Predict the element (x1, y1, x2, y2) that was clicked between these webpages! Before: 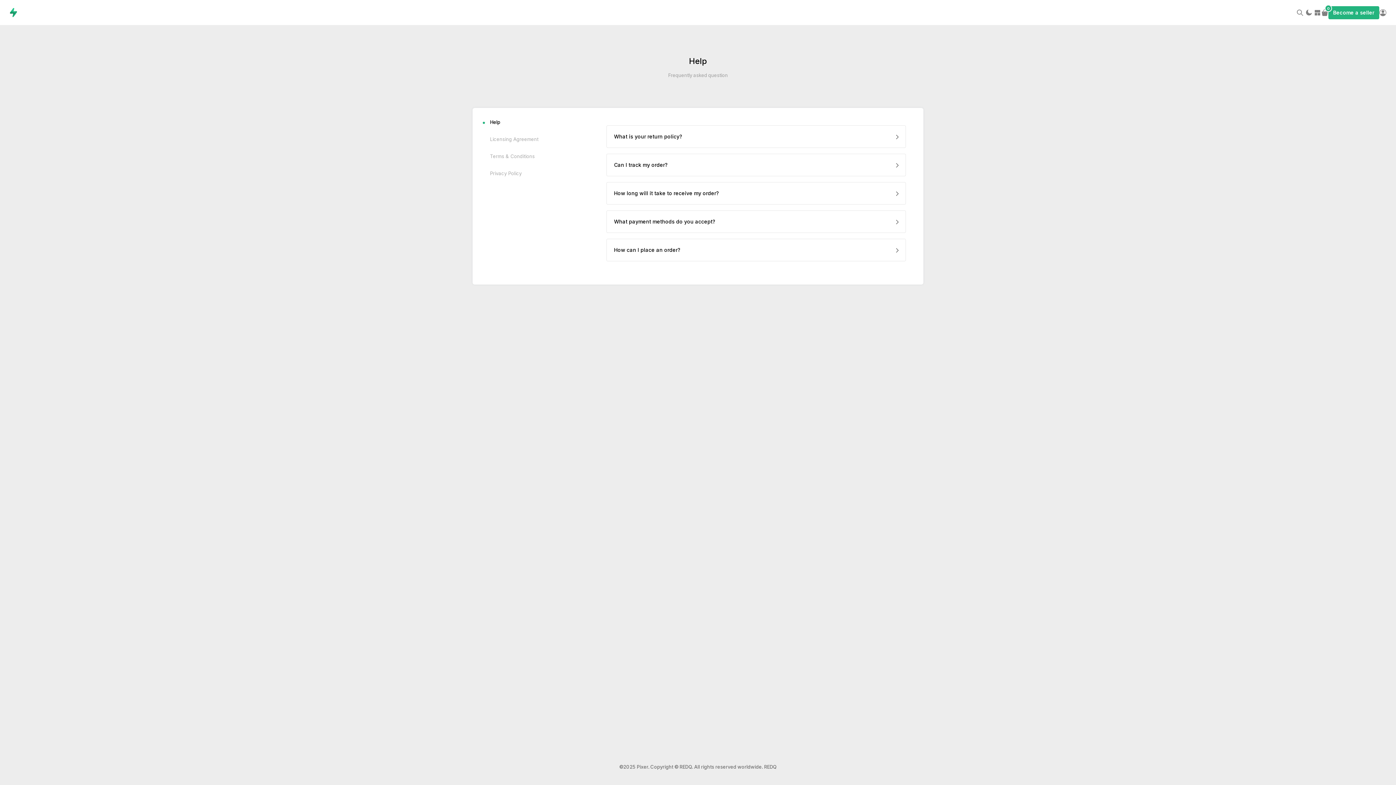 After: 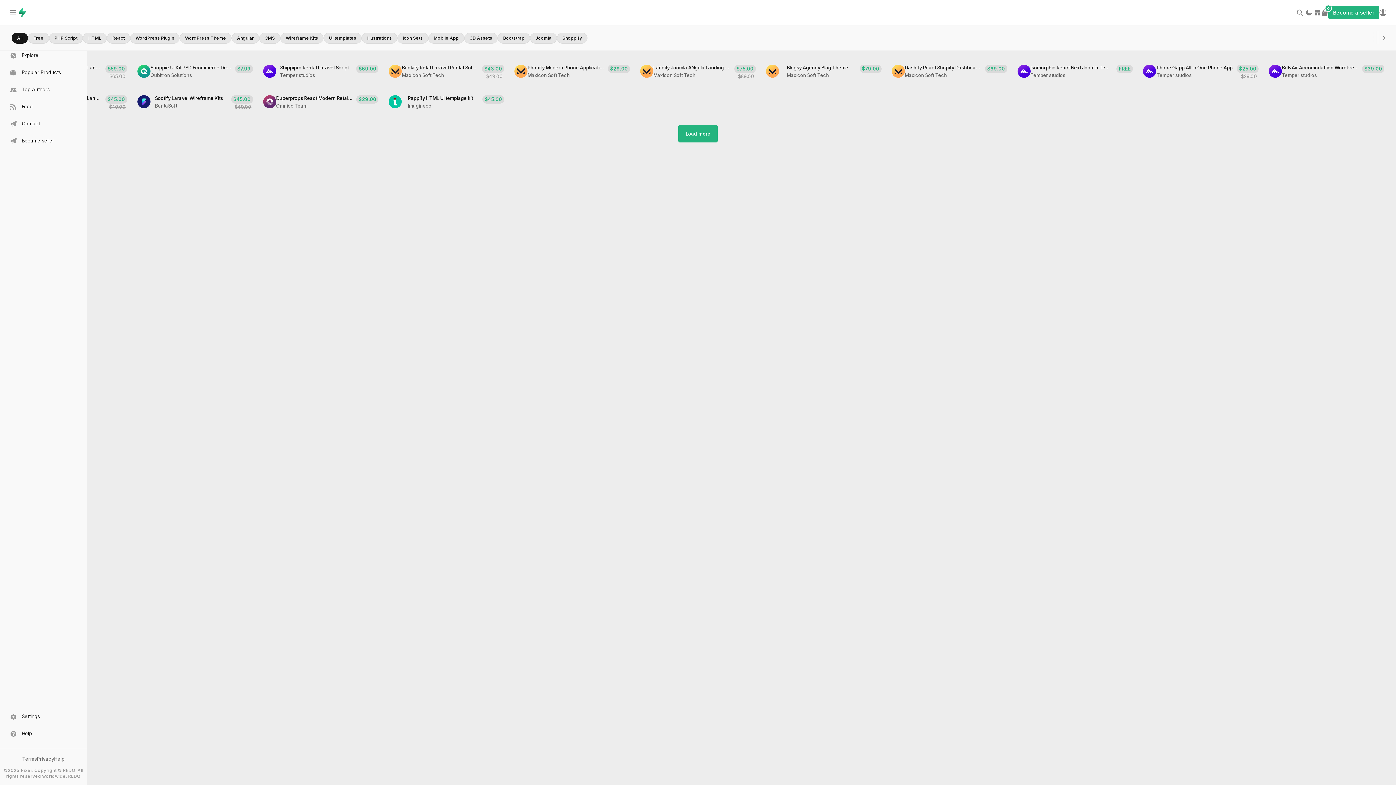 Action: bbox: (8, 5, 37, 19)